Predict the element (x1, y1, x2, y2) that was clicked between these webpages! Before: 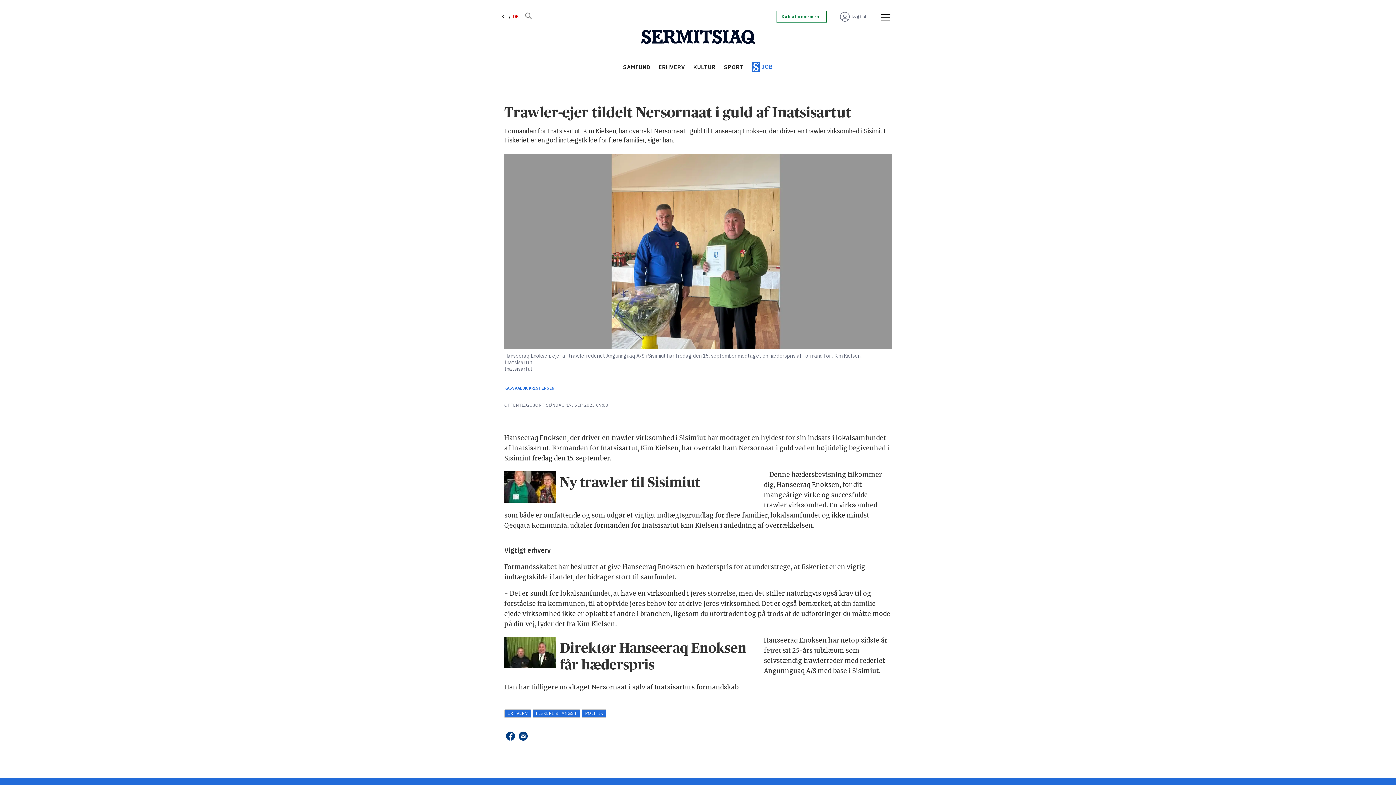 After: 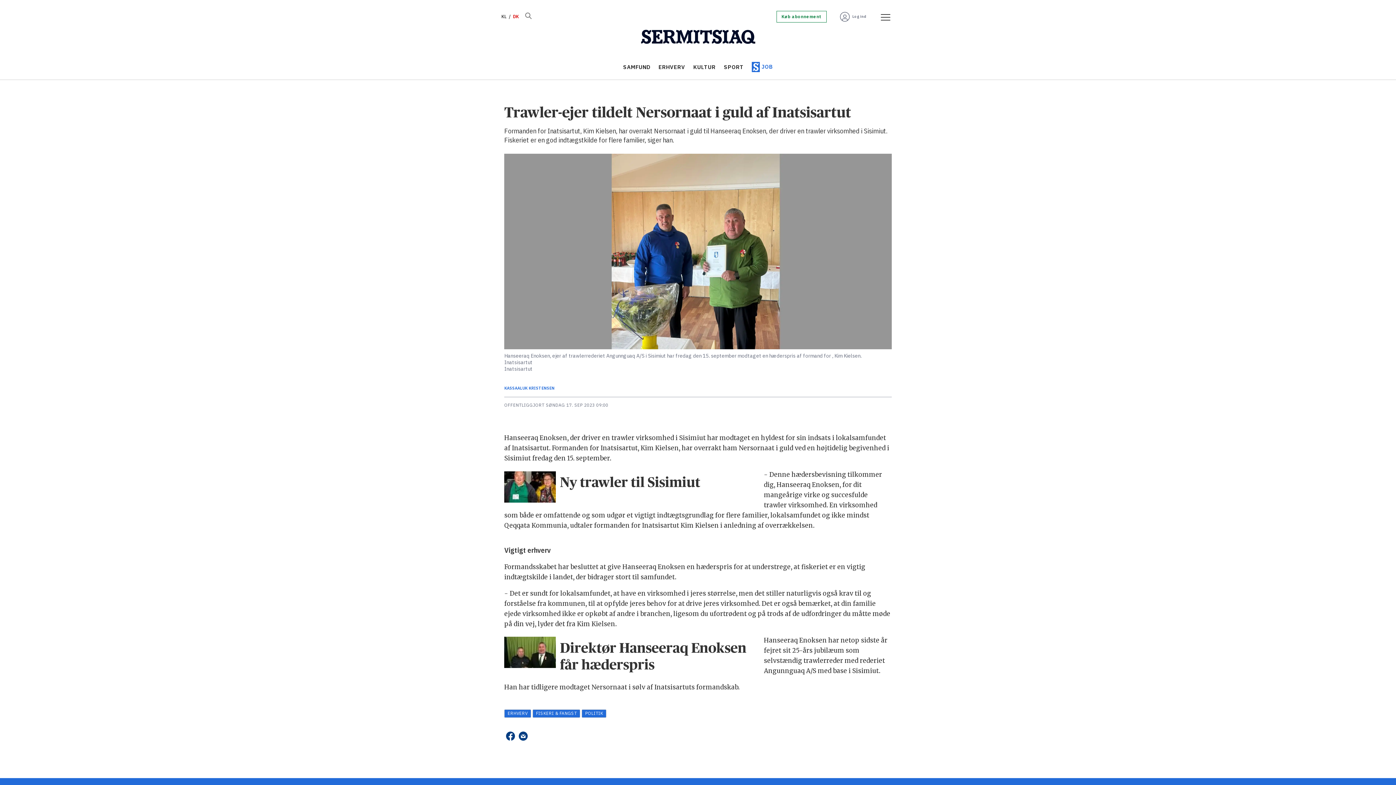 Action: label: Del på e-post bbox: (517, 730, 529, 742)